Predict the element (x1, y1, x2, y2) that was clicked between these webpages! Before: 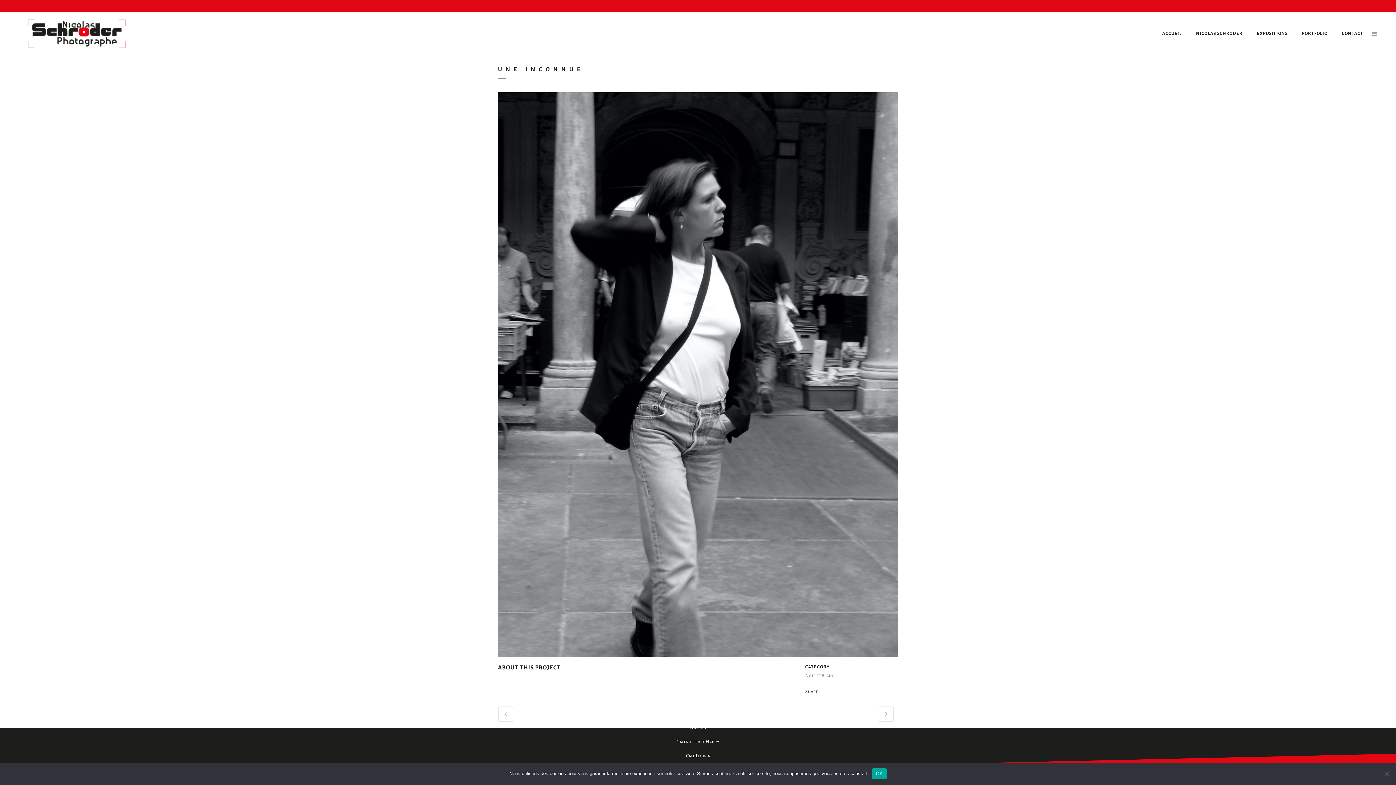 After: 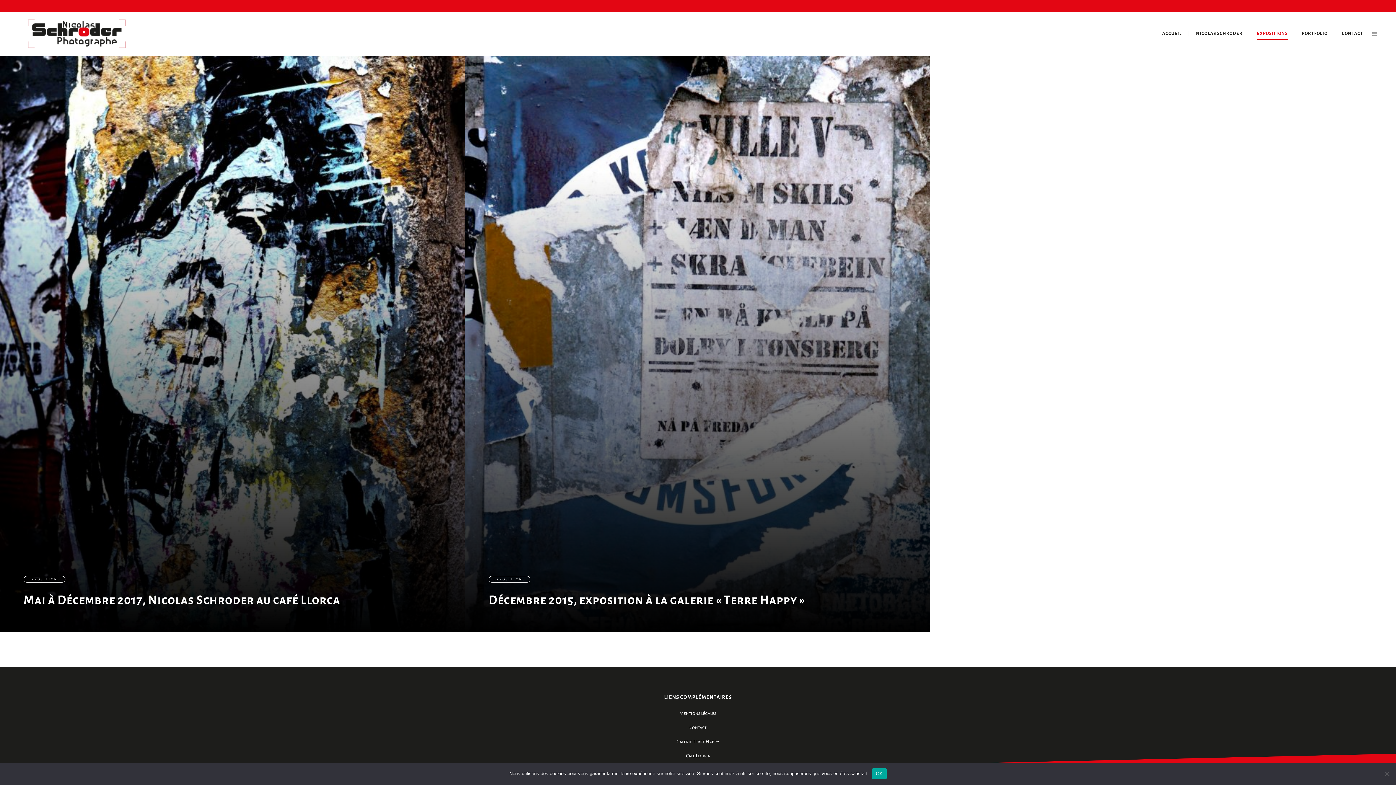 Action: bbox: (1250, 12, 1294, 55) label: EXPOSITIONS